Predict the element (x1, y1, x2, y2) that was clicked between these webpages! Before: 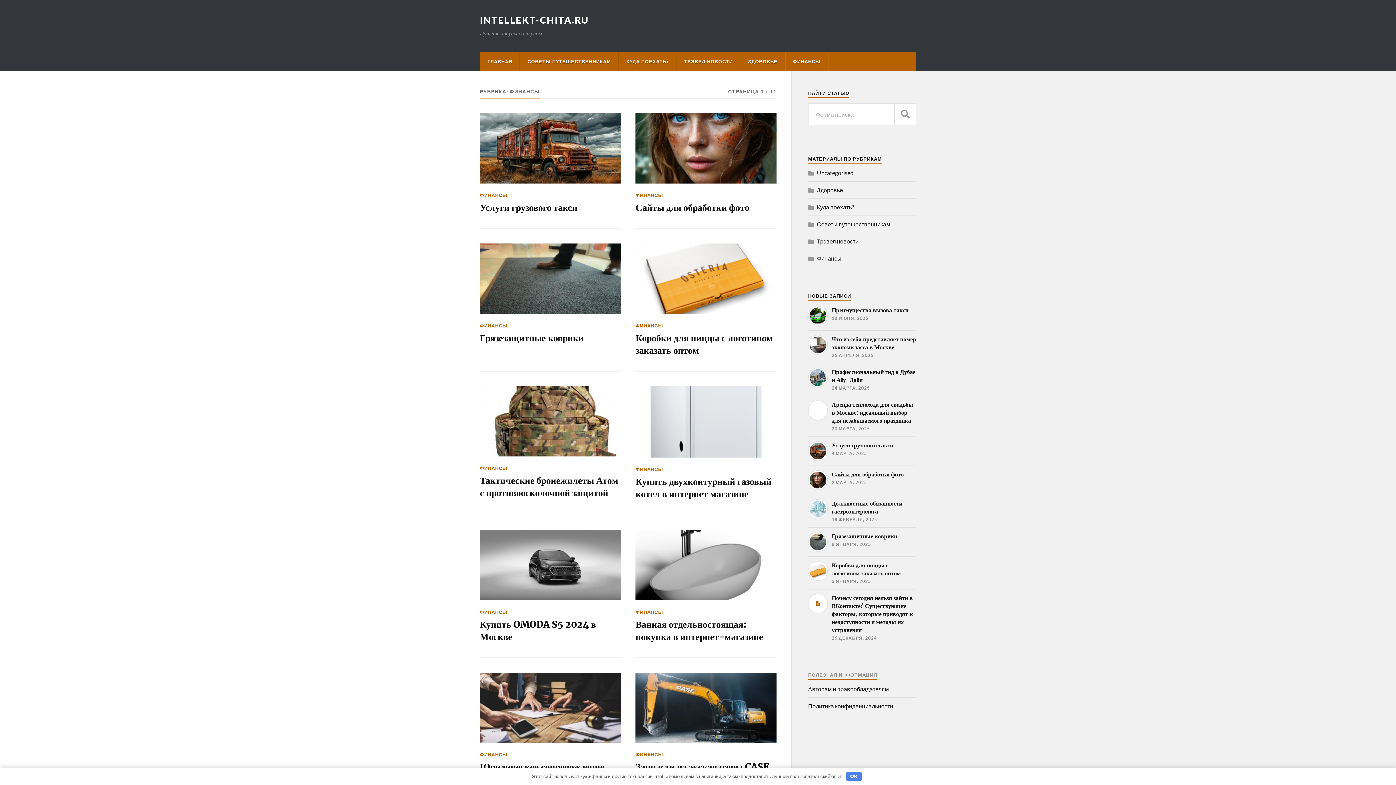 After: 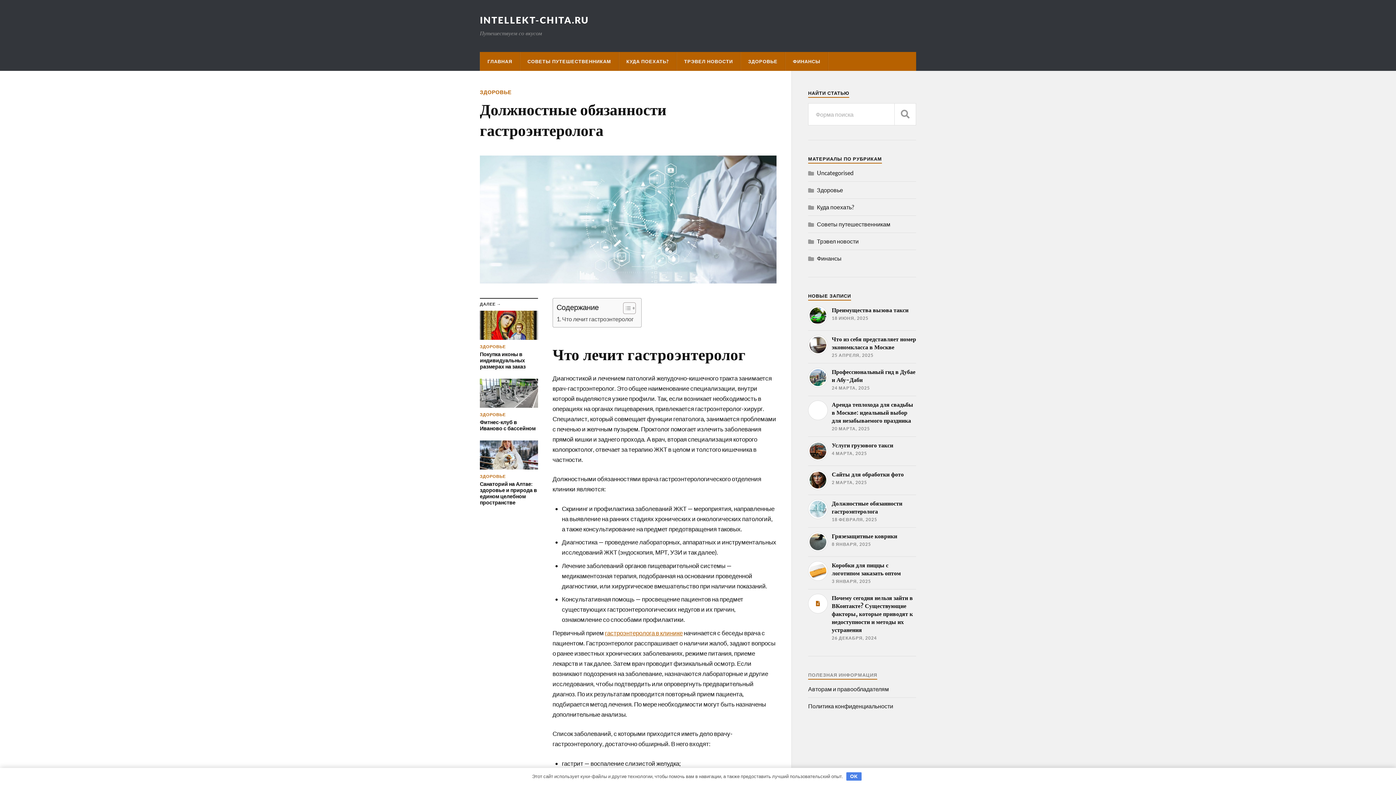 Action: label: Должностные обязанности гастроэнтеролога

18 ФЕВРАЛЯ, 2025 bbox: (808, 499, 916, 523)